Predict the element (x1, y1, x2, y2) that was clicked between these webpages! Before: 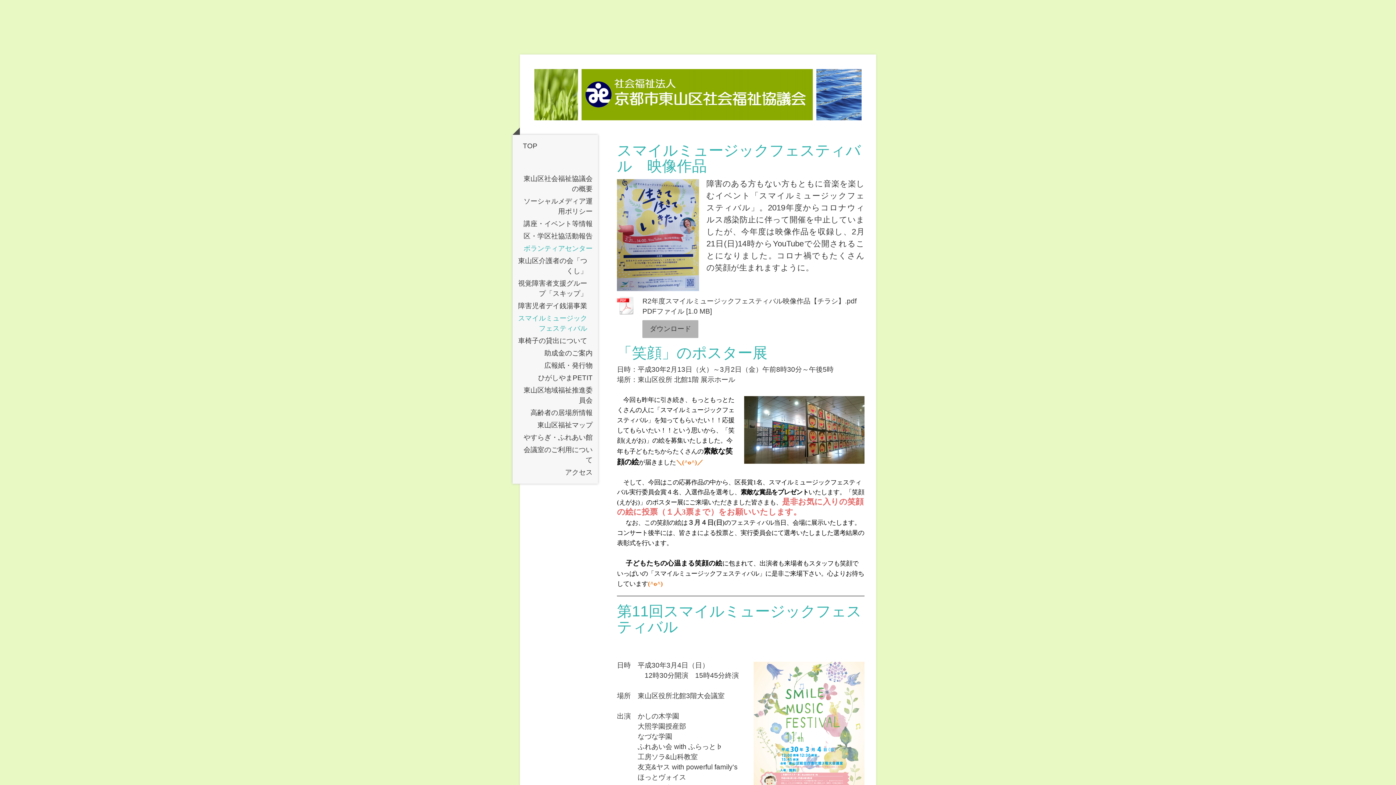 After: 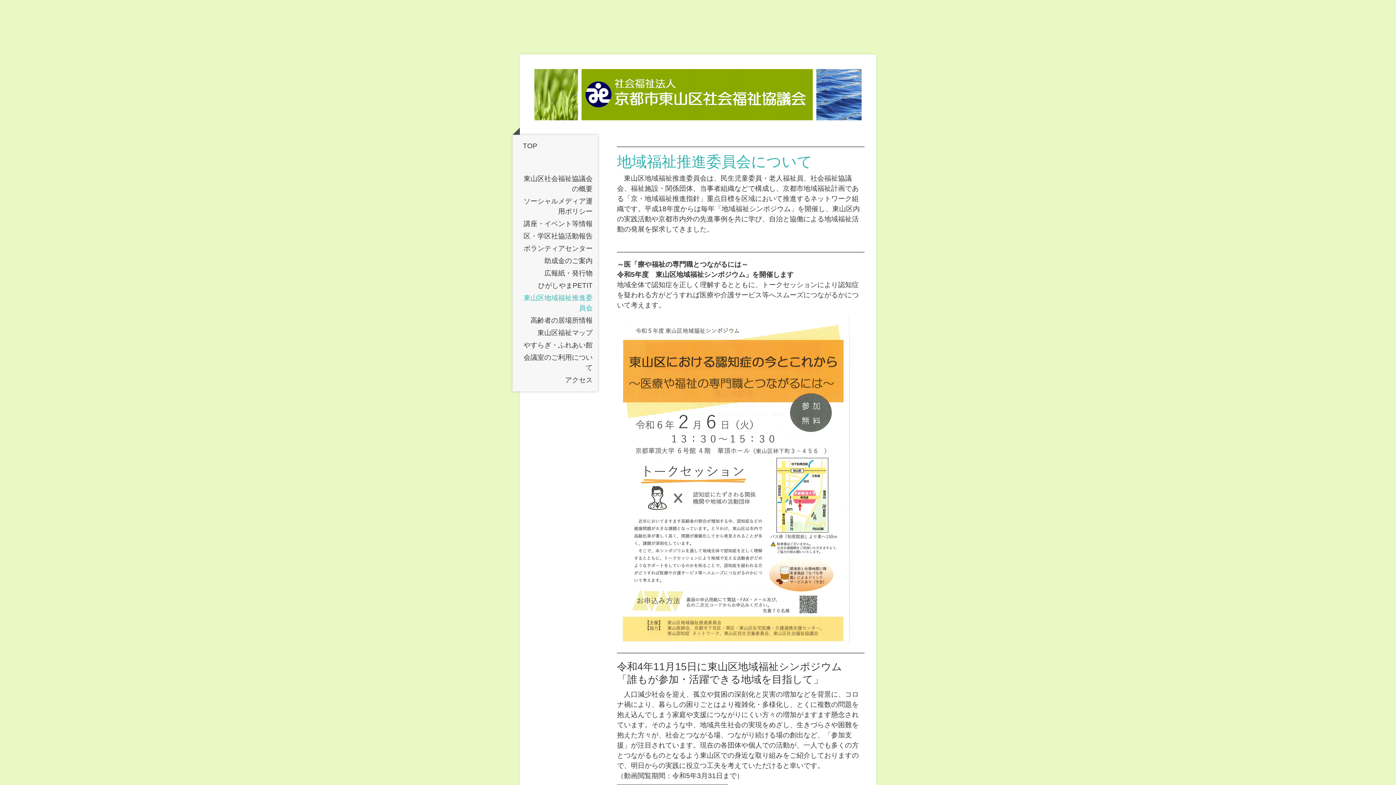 Action: bbox: (512, 384, 598, 406) label: 東山区地域福祉推進委員会